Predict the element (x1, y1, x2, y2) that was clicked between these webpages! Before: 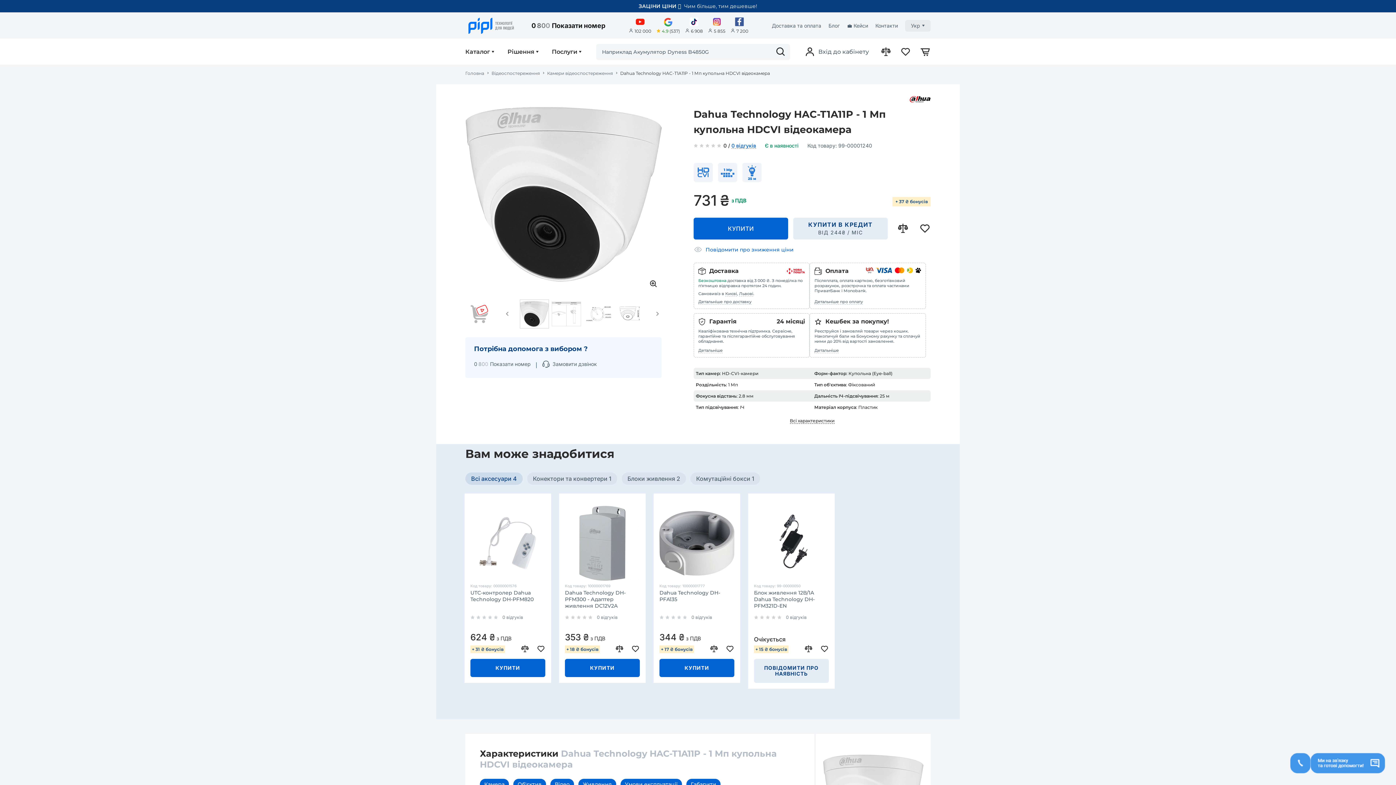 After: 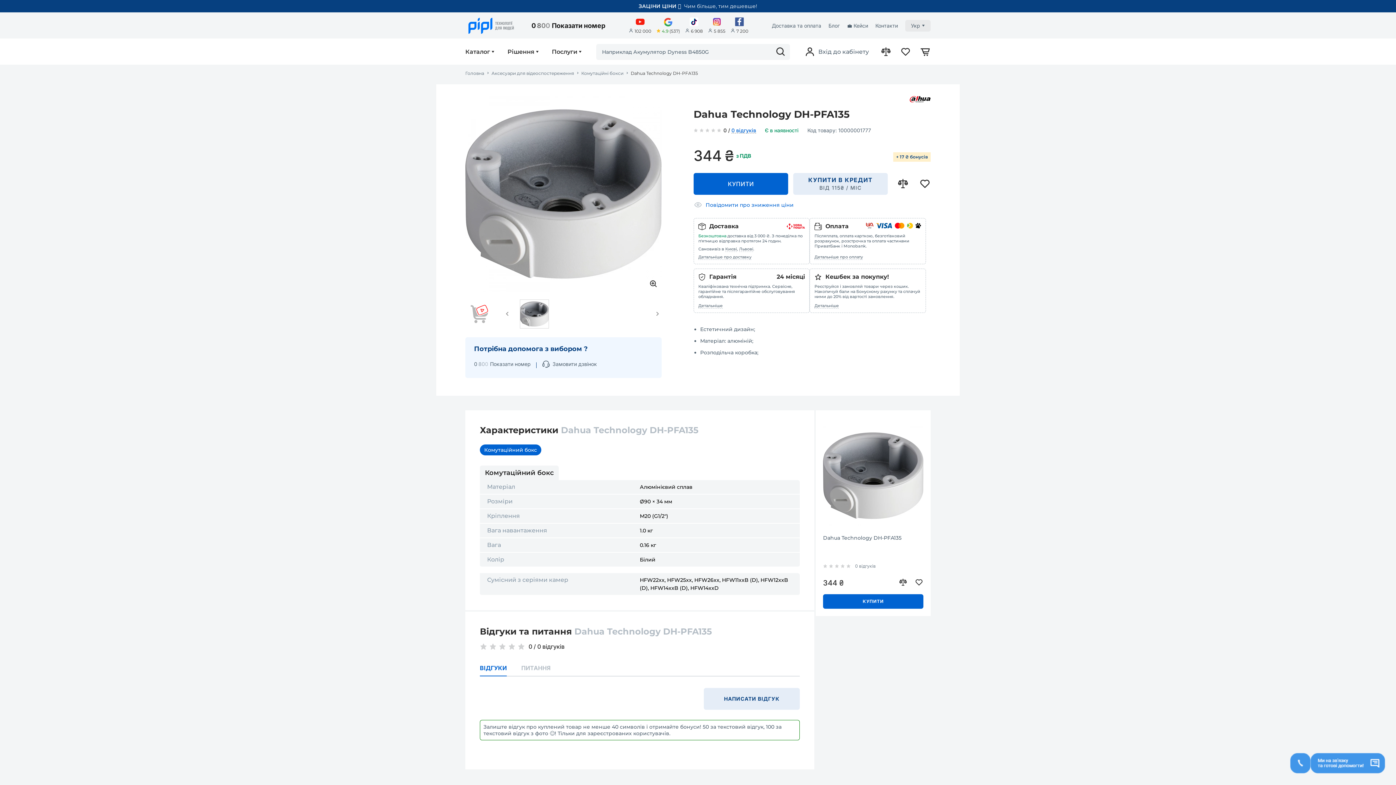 Action: label: Dahua Technology DH-PFA135 bbox: (659, 589, 734, 609)